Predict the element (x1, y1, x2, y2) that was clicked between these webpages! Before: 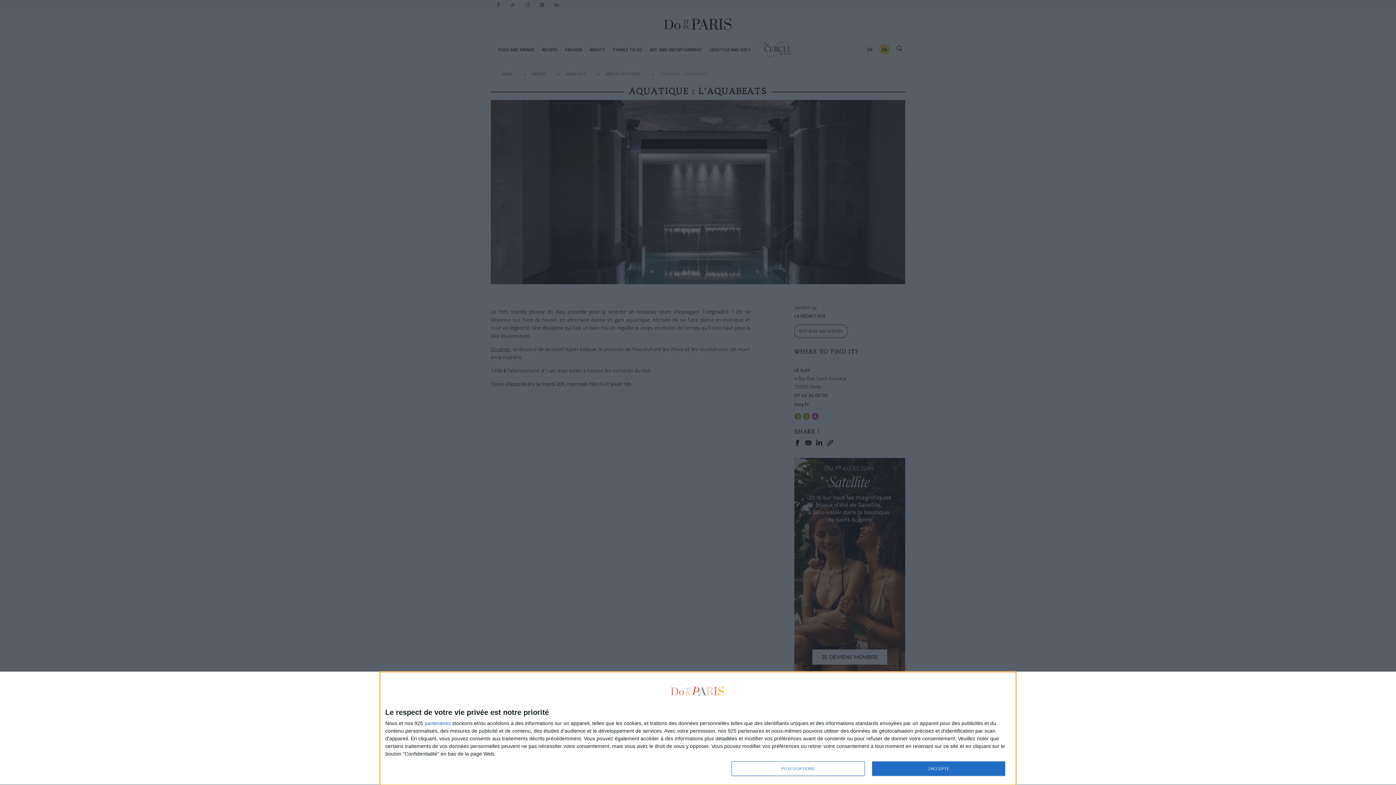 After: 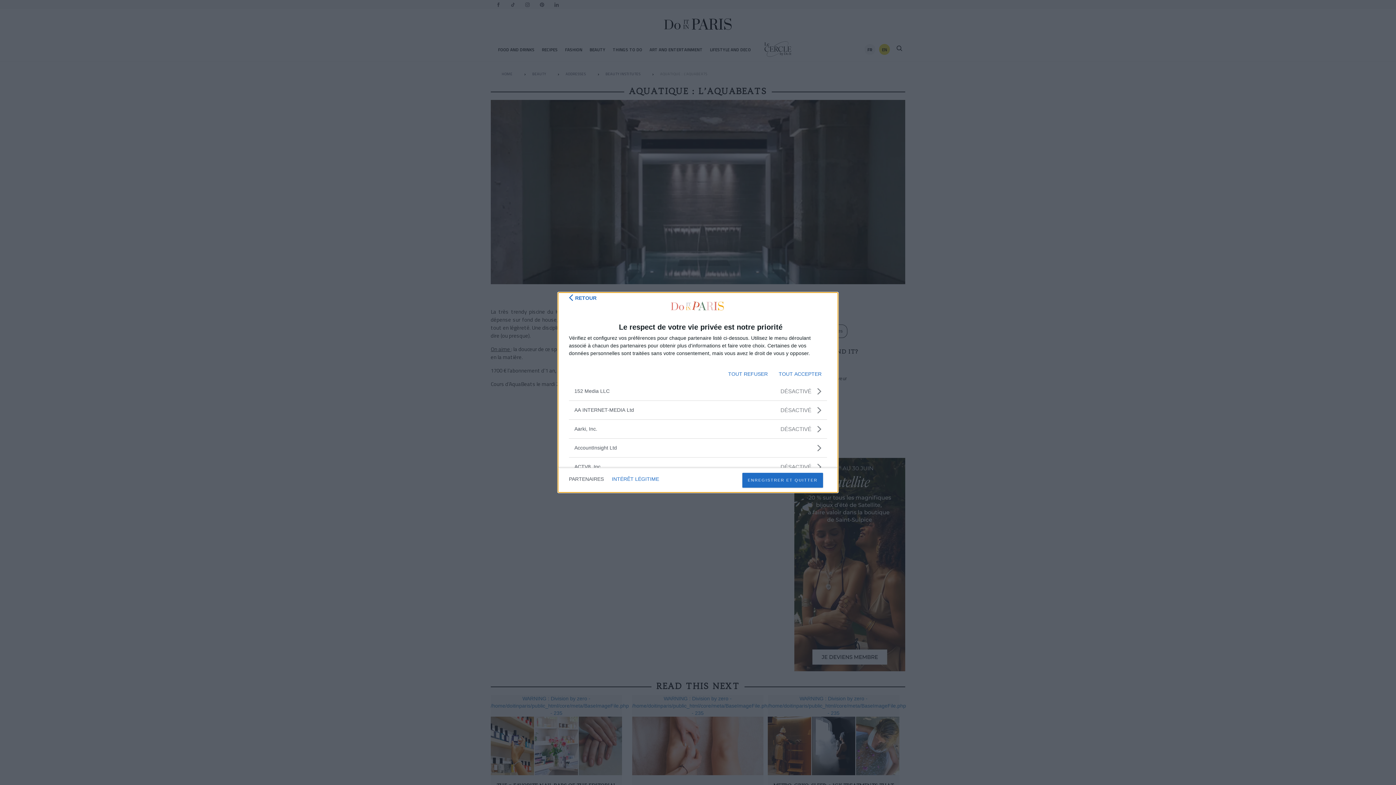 Action: bbox: (424, 720, 450, 726) label: partenaires